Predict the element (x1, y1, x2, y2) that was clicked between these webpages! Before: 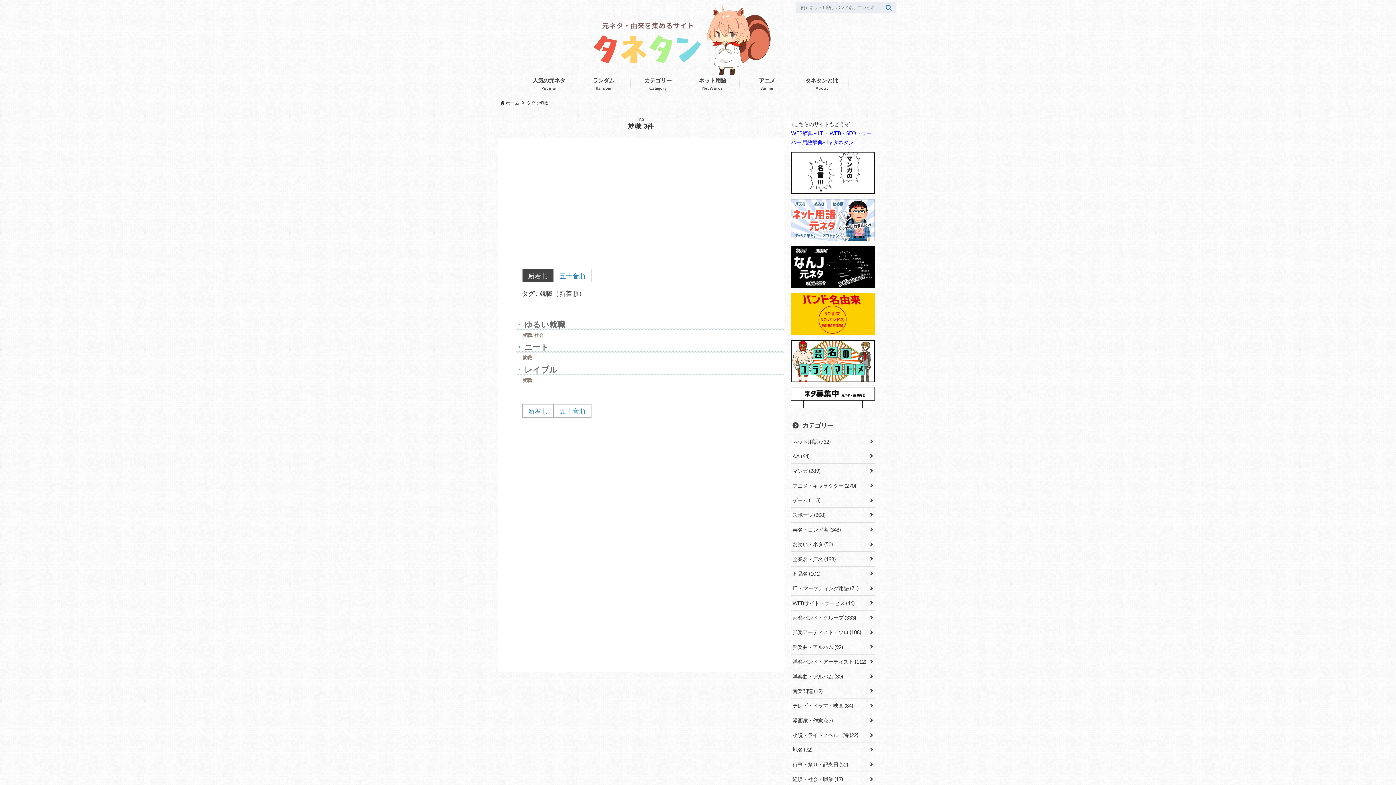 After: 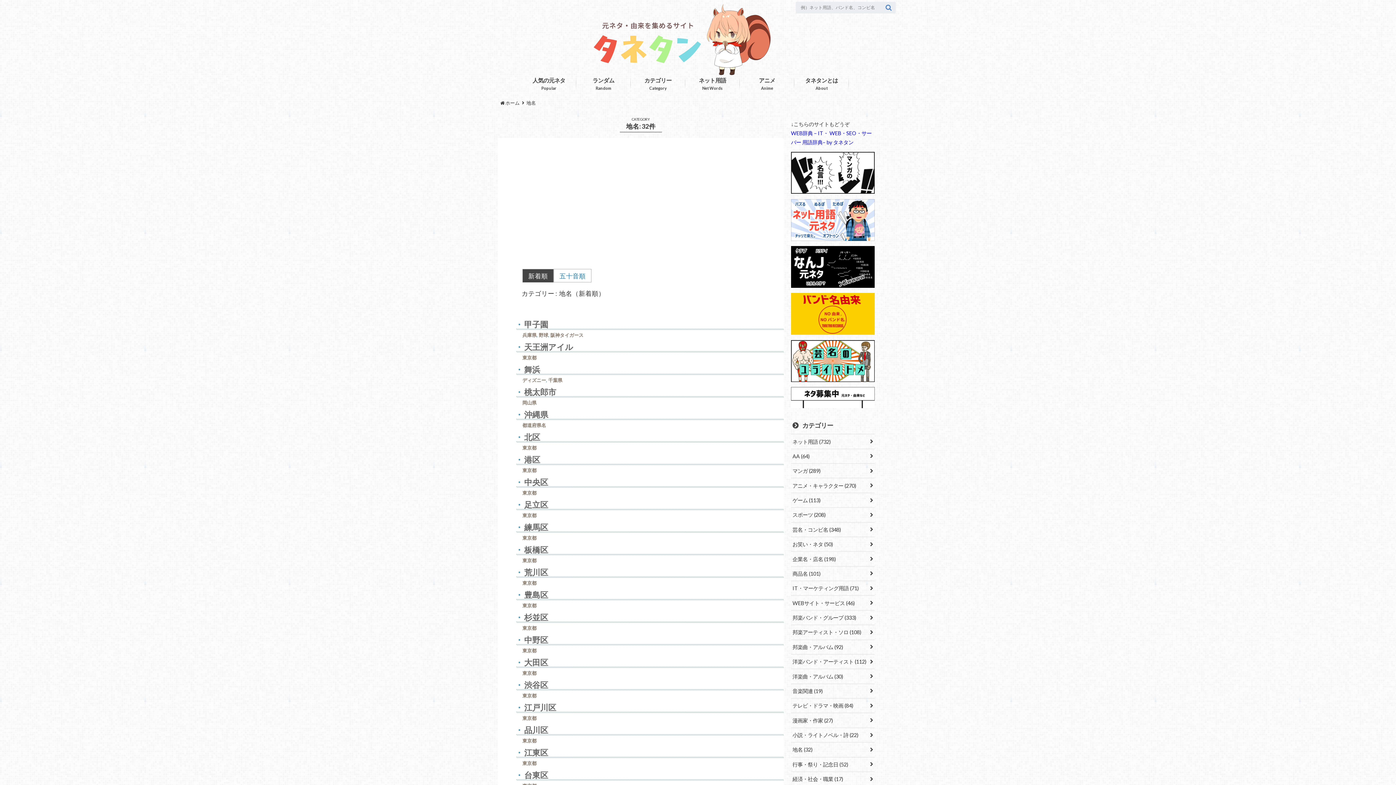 Action: bbox: (791, 742, 874, 757) label: 地名 (32)